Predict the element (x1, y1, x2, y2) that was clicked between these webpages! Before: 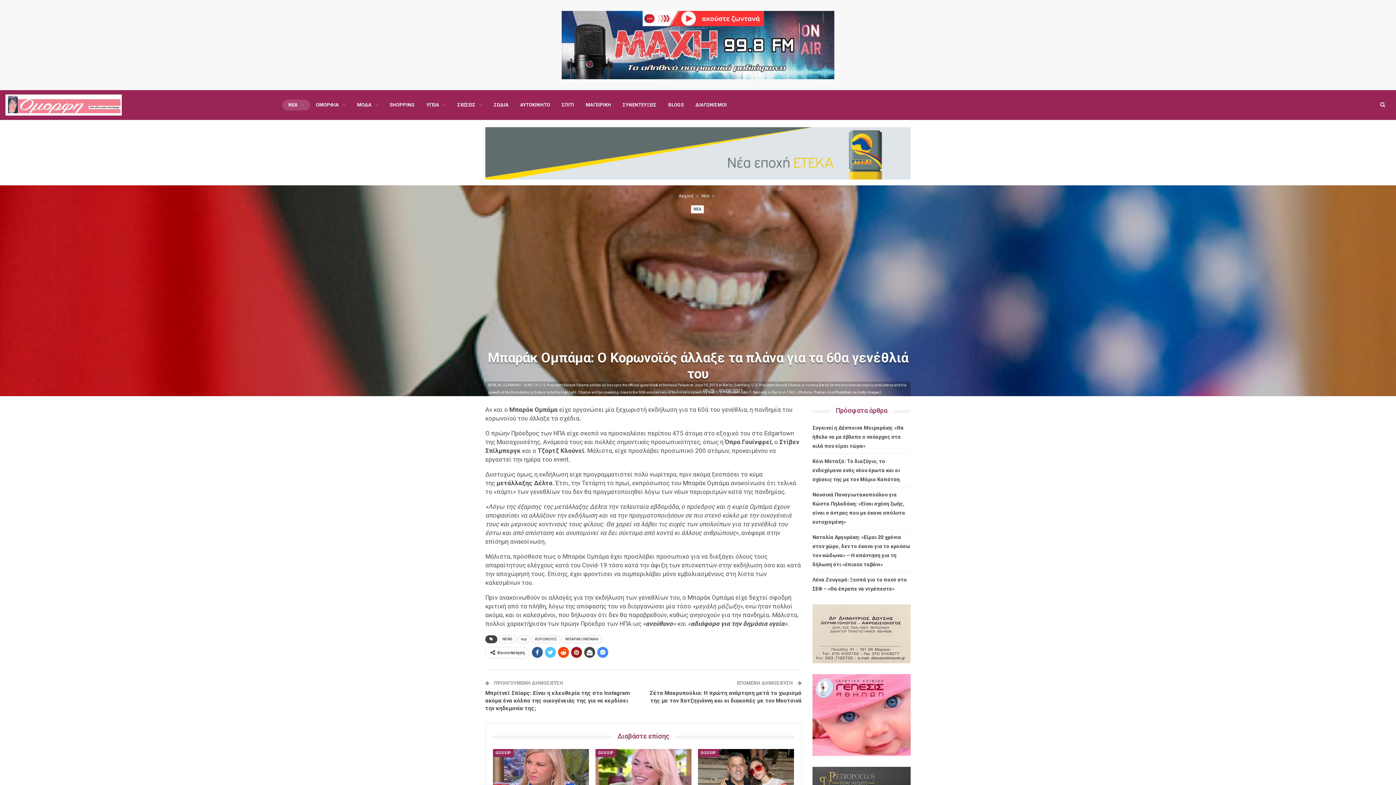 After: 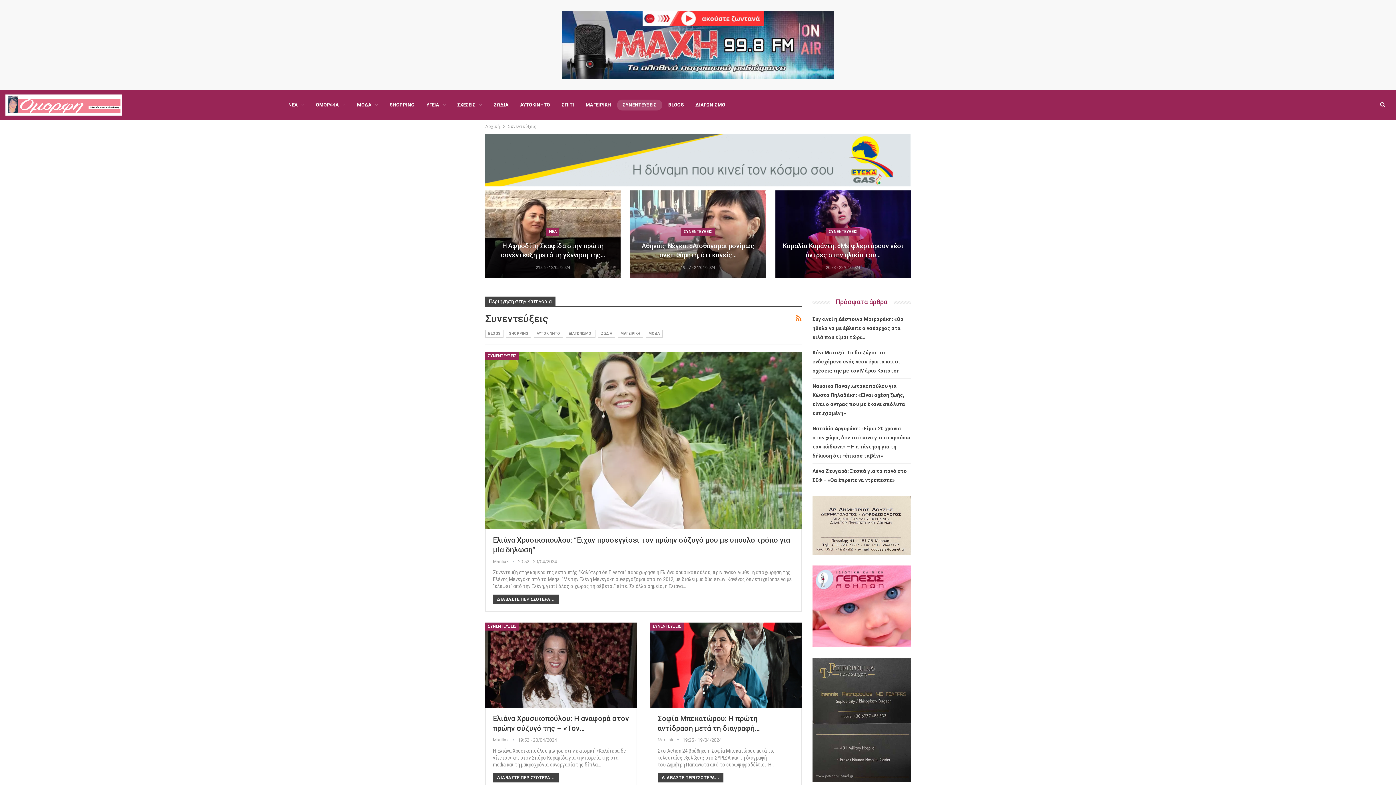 Action: bbox: (617, 99, 662, 110) label: ΣΥΝΕΝΤΕΥΞΕΙΣ